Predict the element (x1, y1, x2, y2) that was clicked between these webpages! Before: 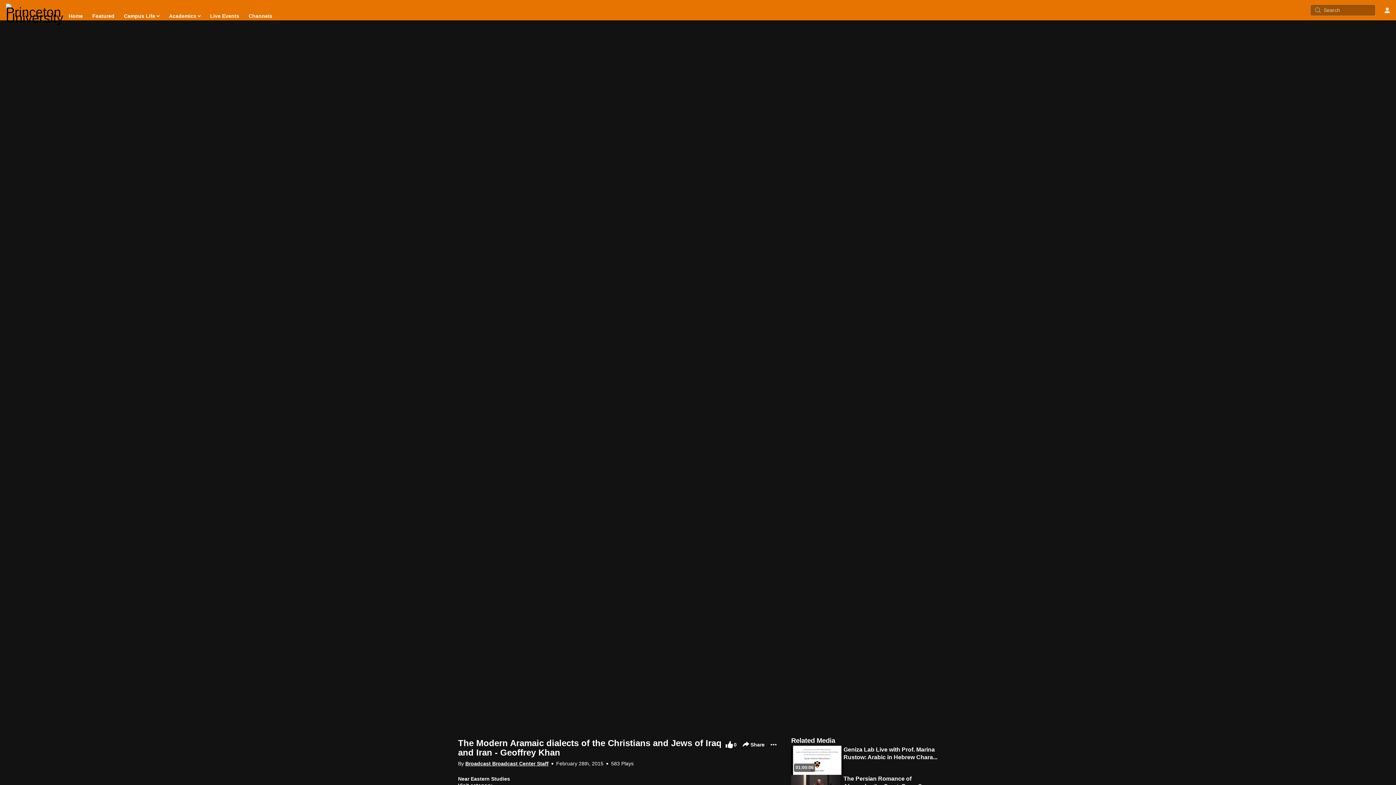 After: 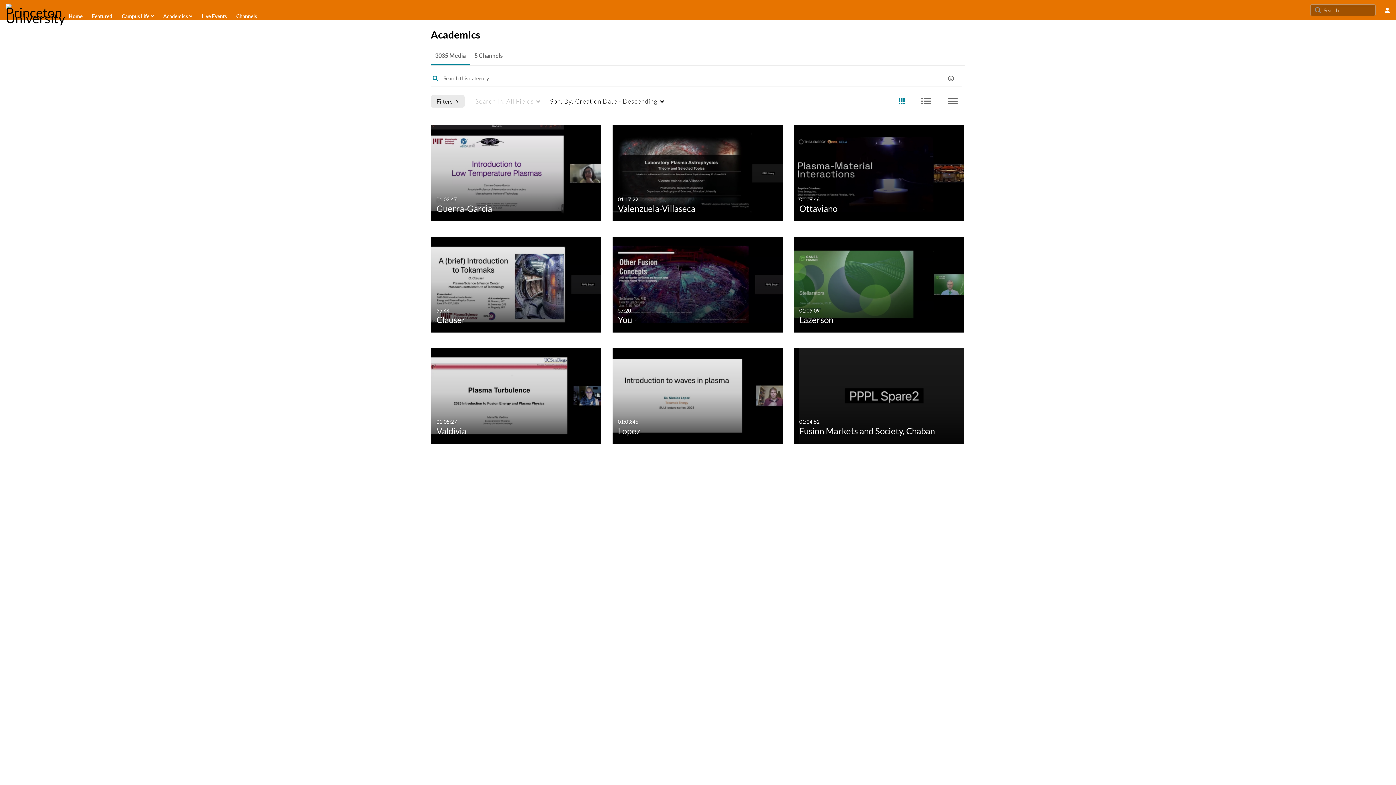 Action: bbox: (168, 10, 201, 21) label: Academics